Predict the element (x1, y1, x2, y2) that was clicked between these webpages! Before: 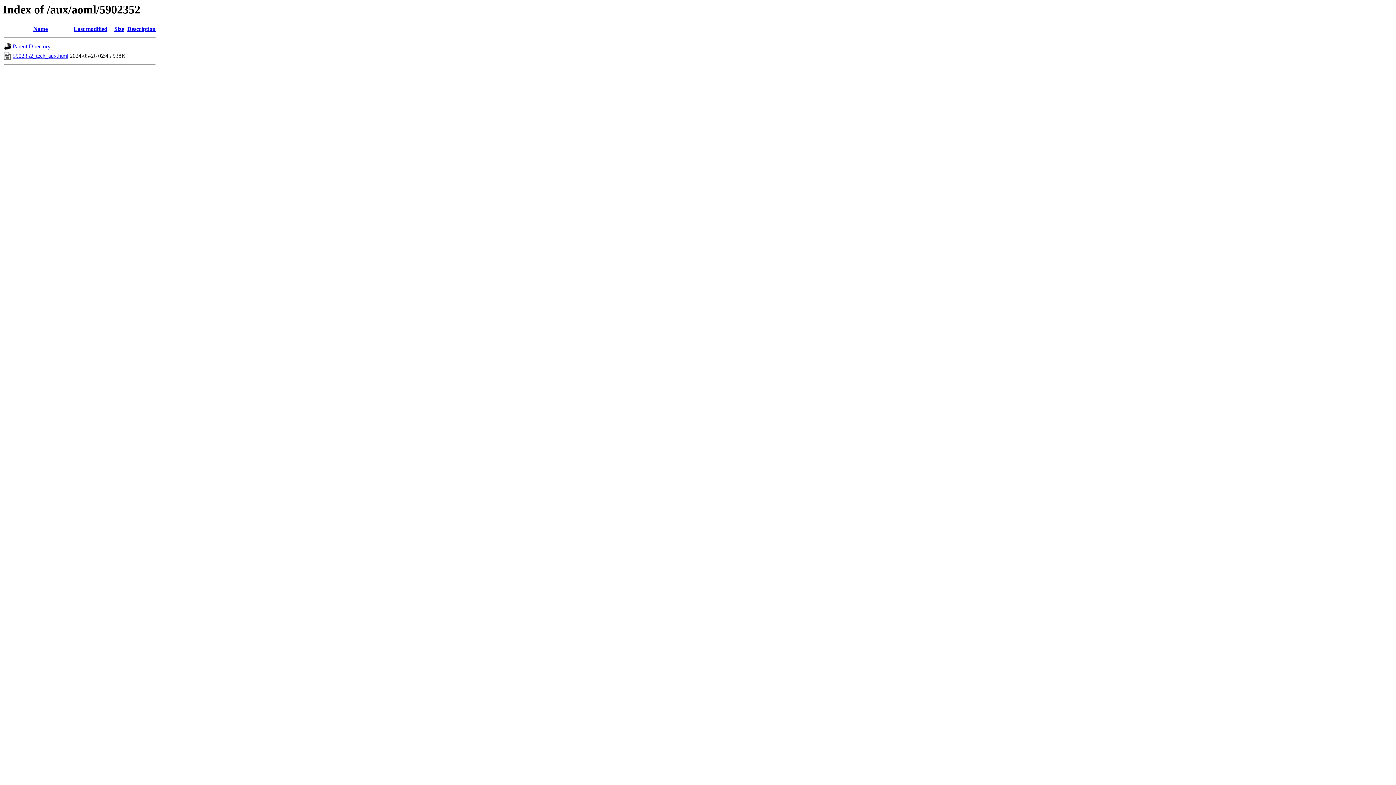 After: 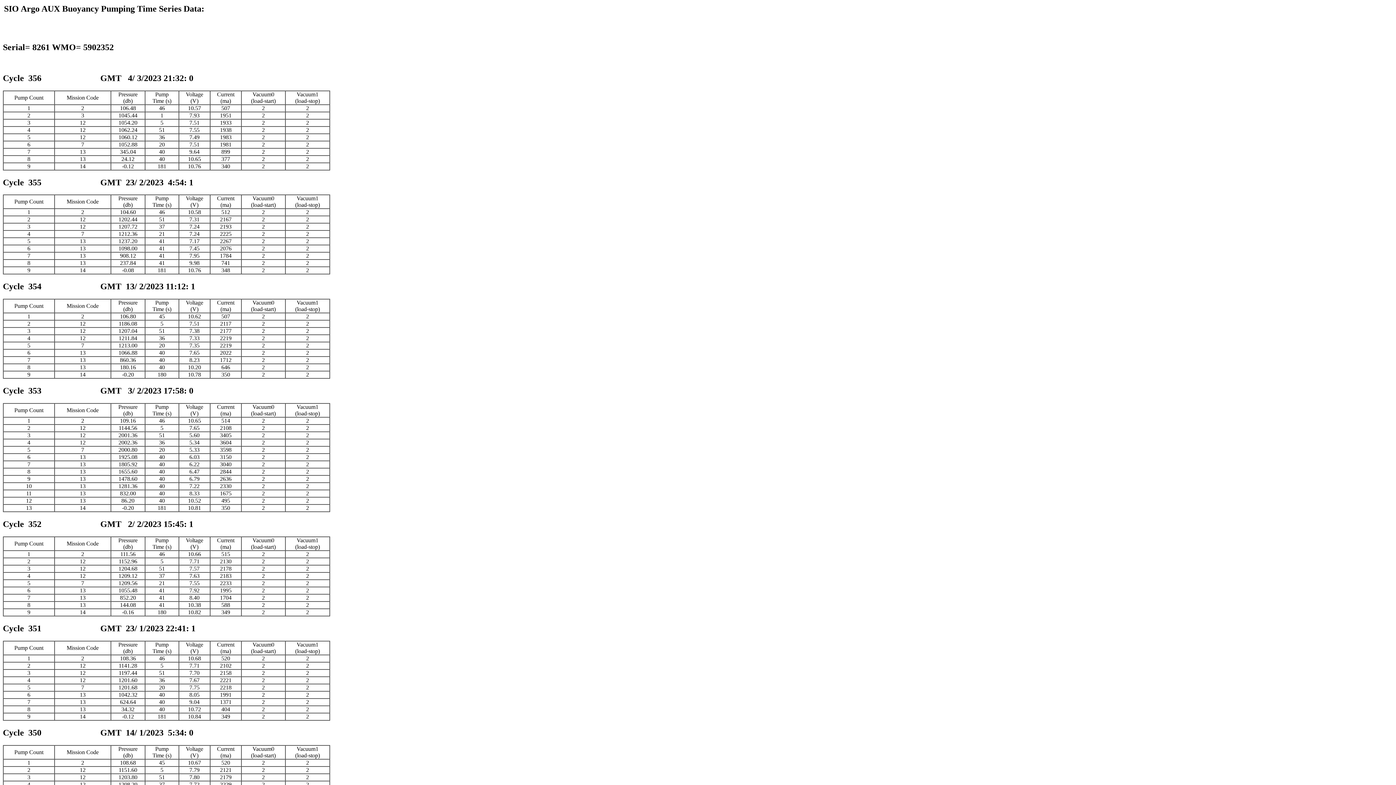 Action: label: 5902352_tech_aux.html bbox: (12, 52, 68, 59)